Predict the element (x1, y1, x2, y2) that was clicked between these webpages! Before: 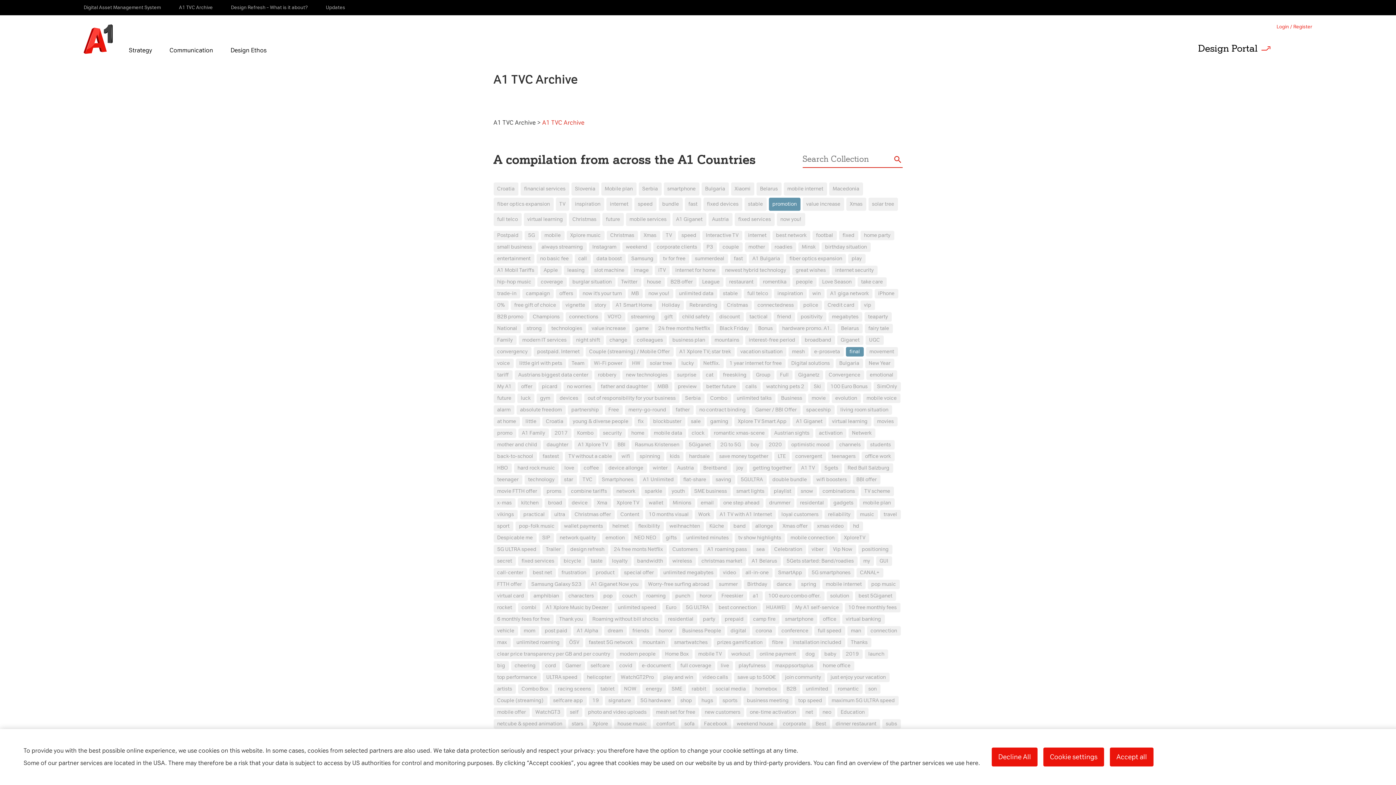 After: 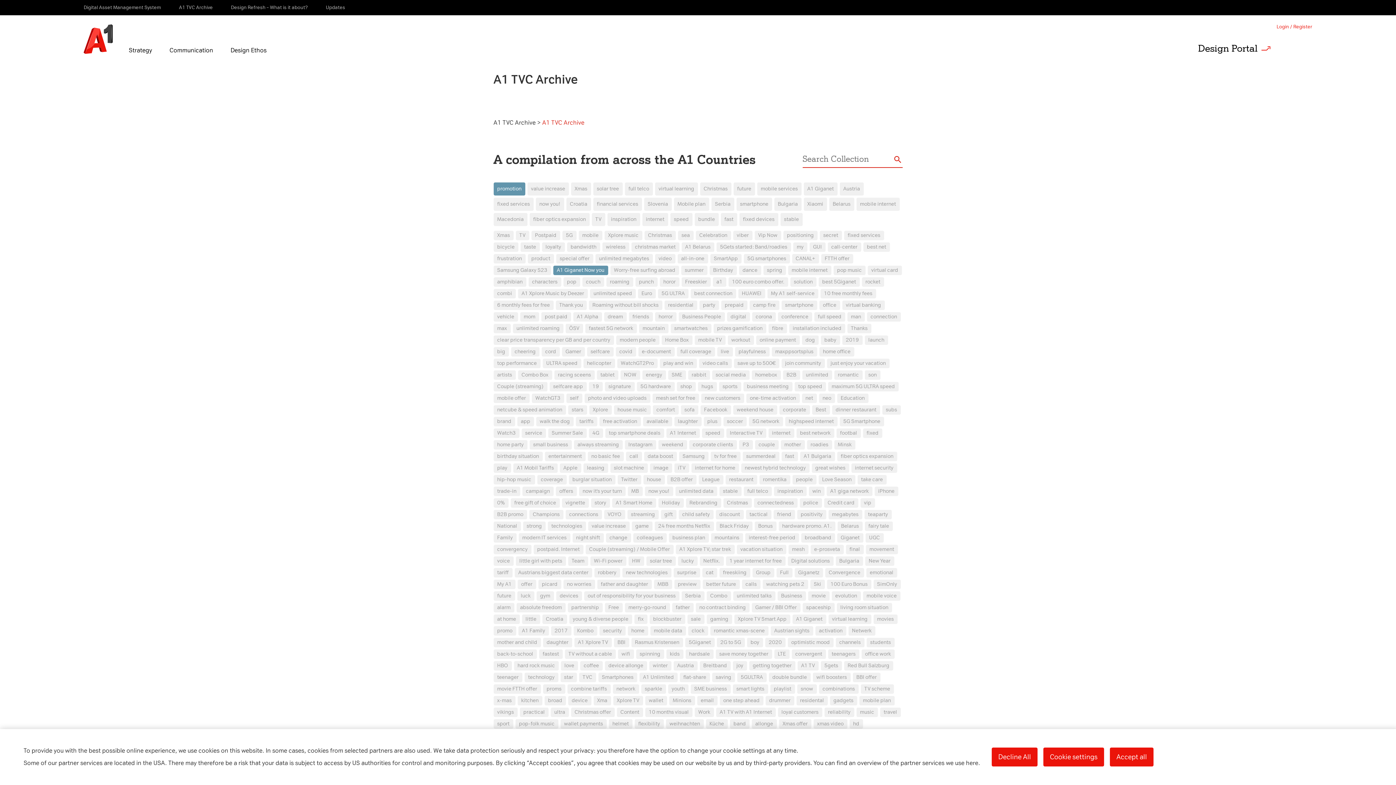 Action: label: A1 Giganet Now you bbox: (587, 579, 642, 589)